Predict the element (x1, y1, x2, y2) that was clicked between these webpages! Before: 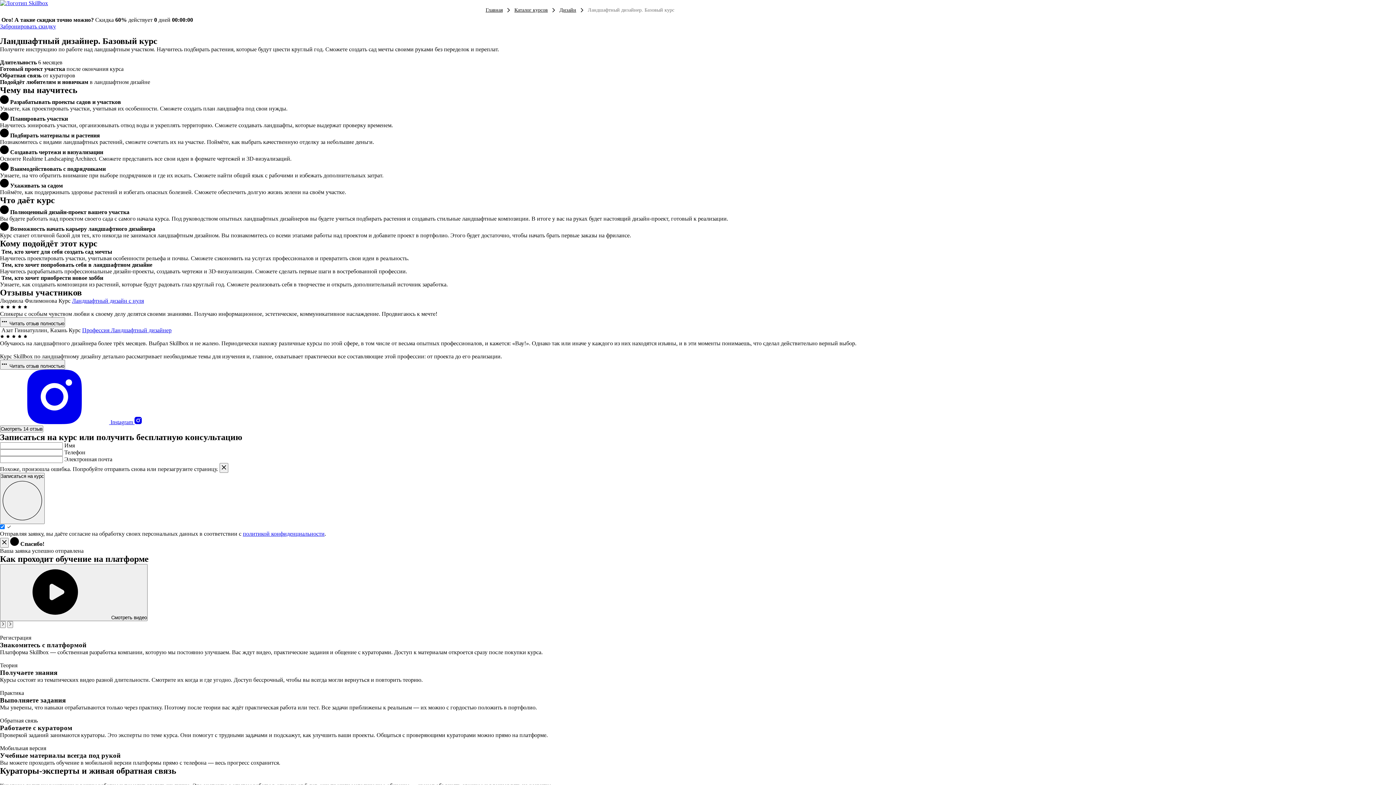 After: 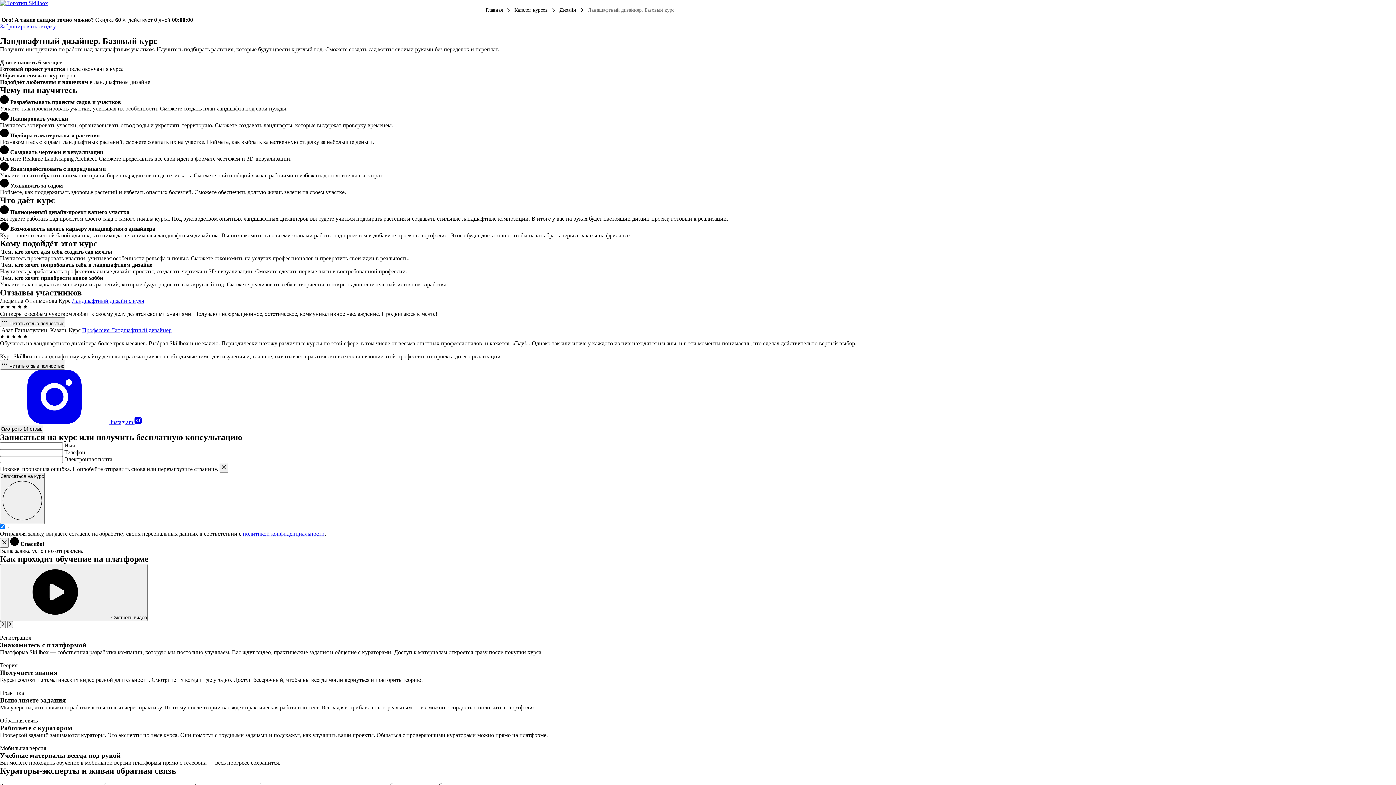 Action: label: Профессия Ландшафтный дизайнер bbox: (82, 327, 171, 333)